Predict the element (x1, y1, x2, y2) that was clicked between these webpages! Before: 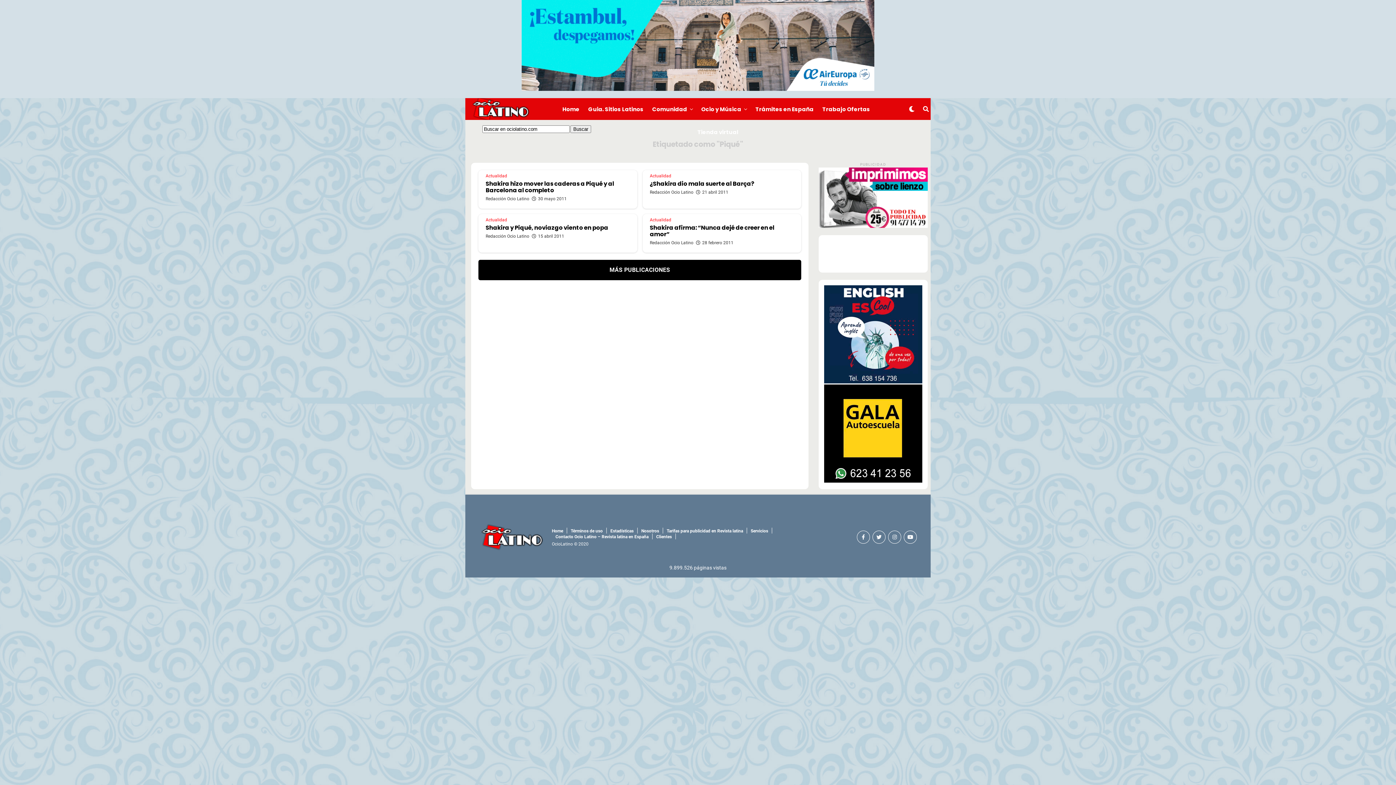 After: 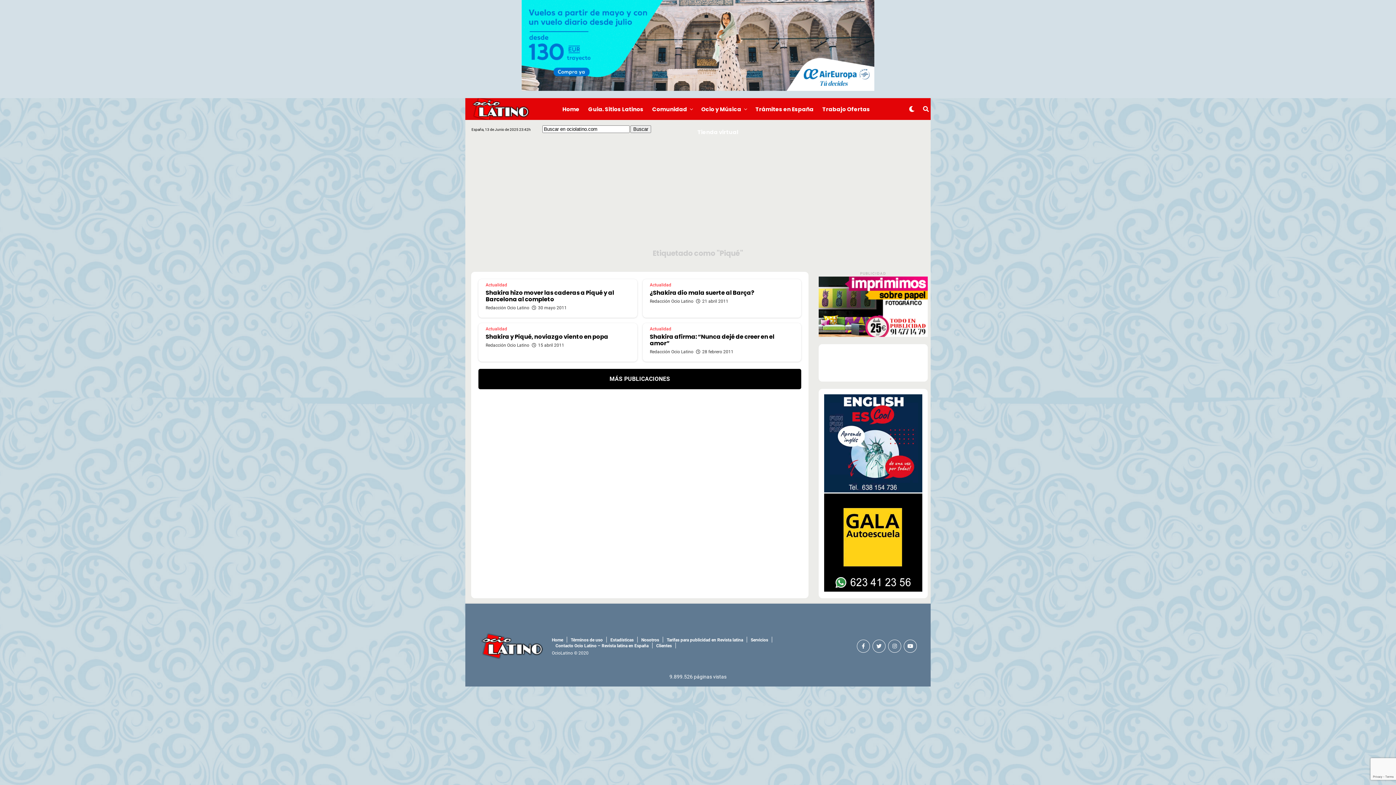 Action: bbox: (857, 530, 870, 544)